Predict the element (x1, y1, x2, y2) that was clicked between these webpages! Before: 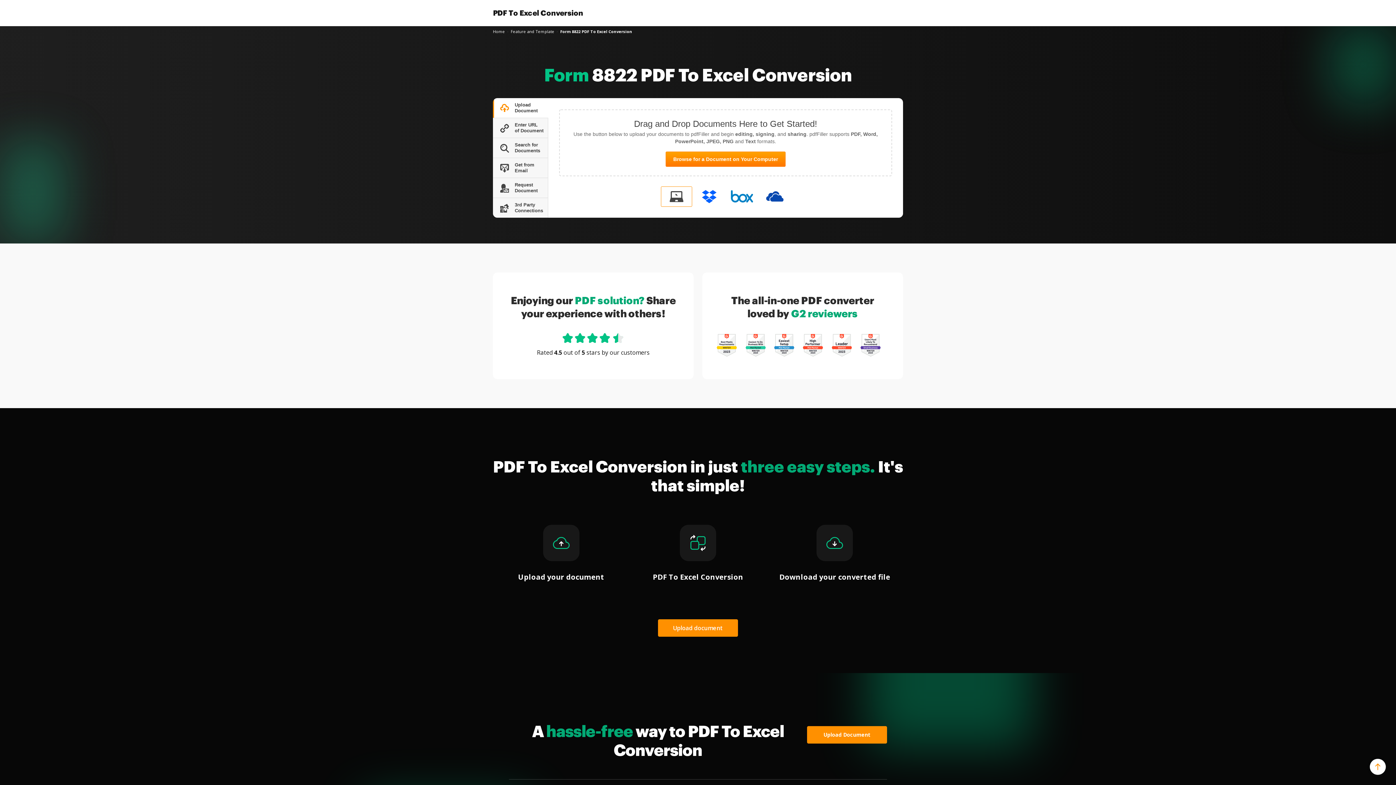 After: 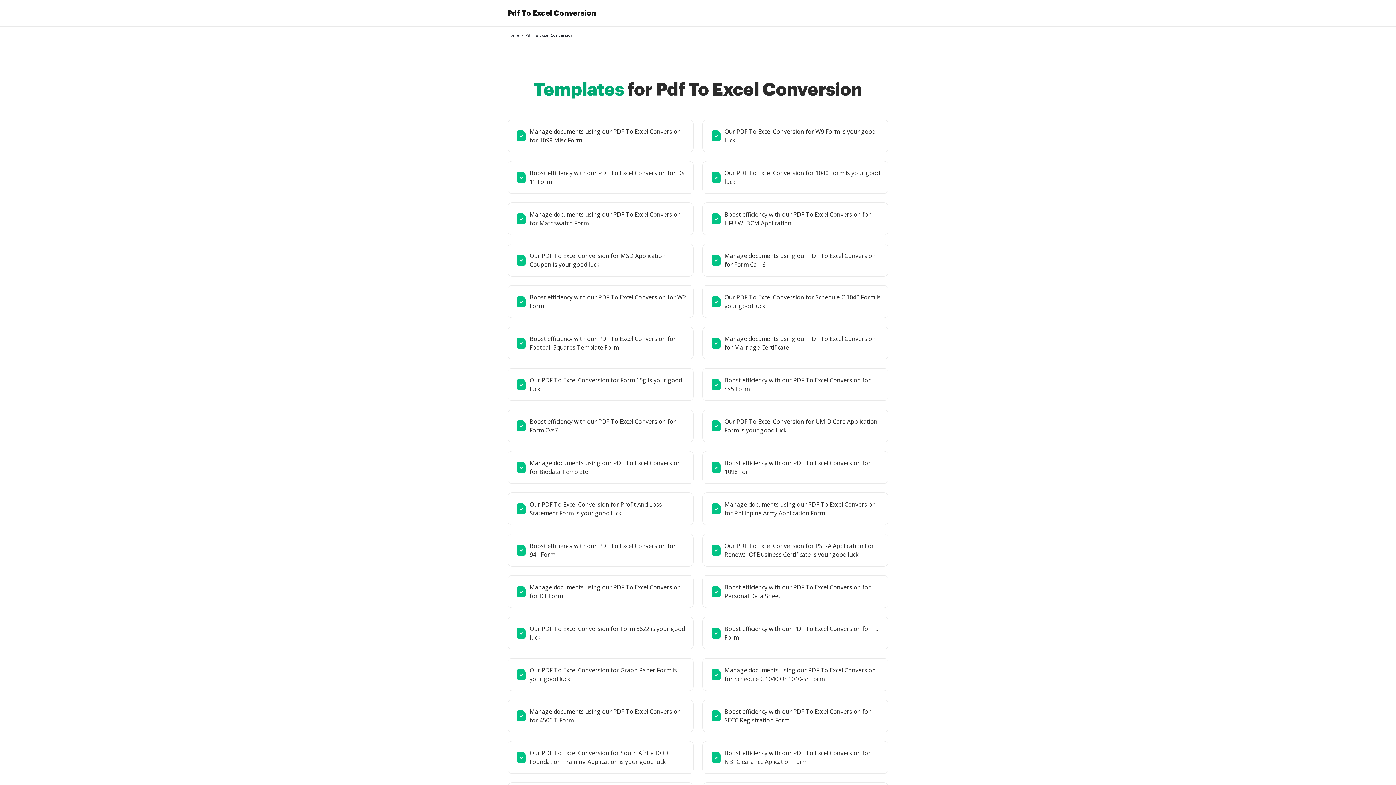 Action: bbox: (510, 28, 554, 34) label: Feature and Template